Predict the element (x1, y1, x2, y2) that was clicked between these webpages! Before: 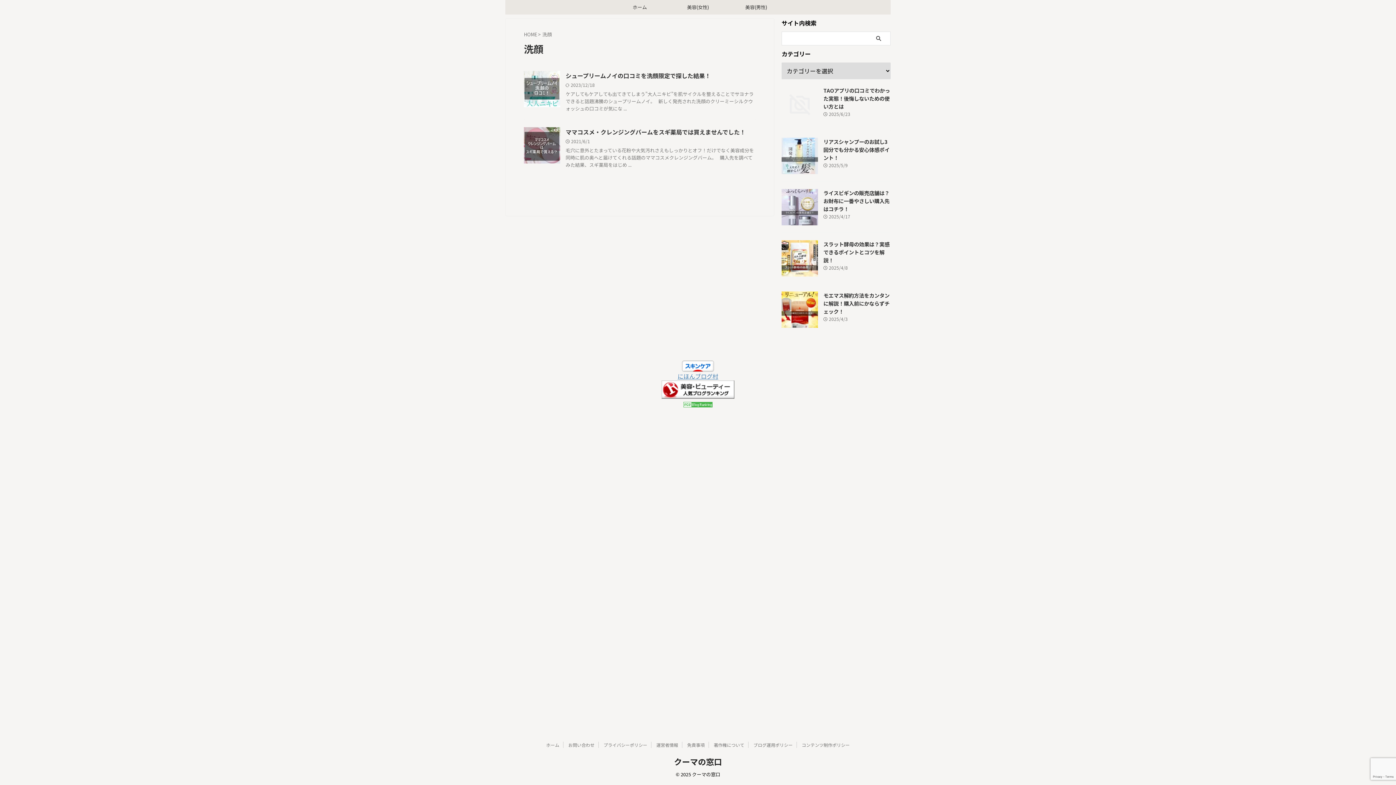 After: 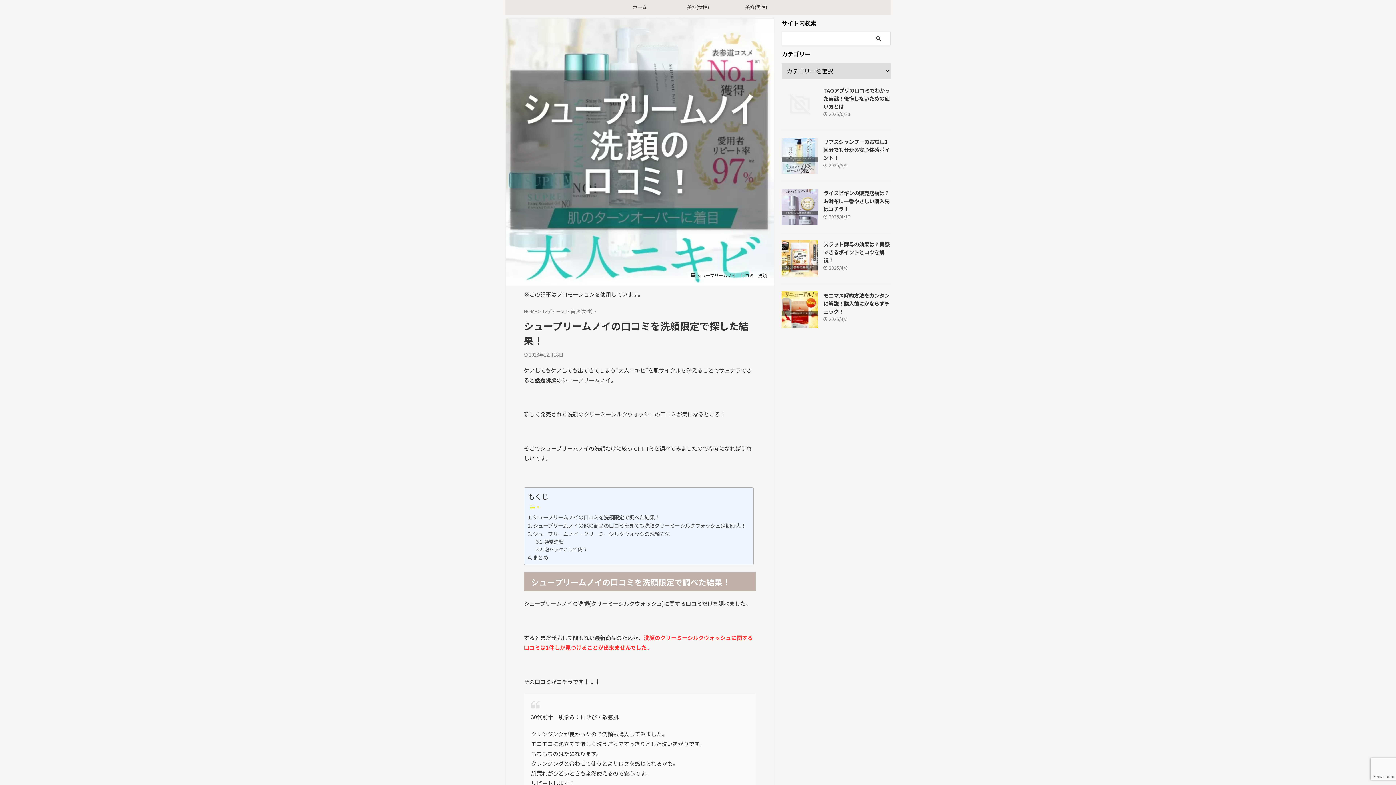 Action: bbox: (524, 98, 560, 107)